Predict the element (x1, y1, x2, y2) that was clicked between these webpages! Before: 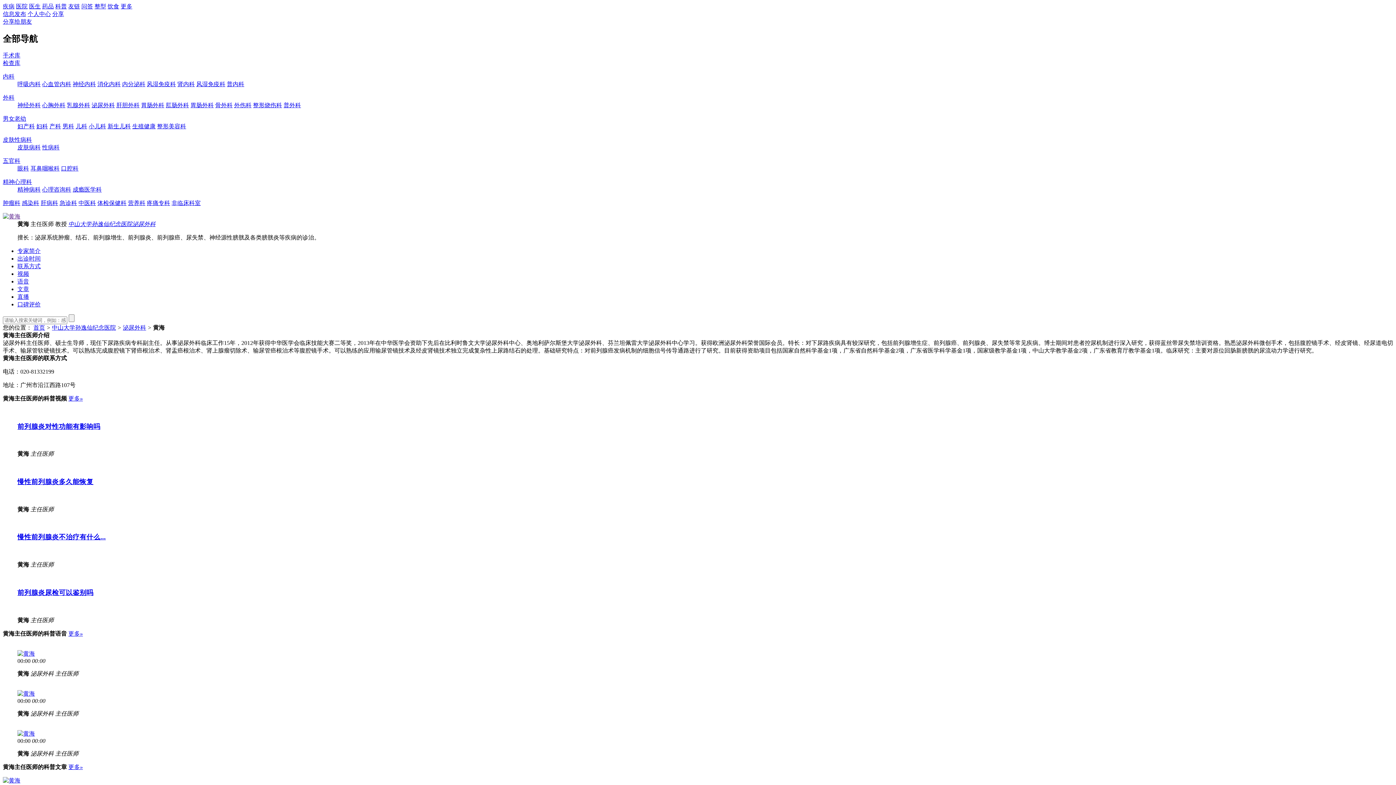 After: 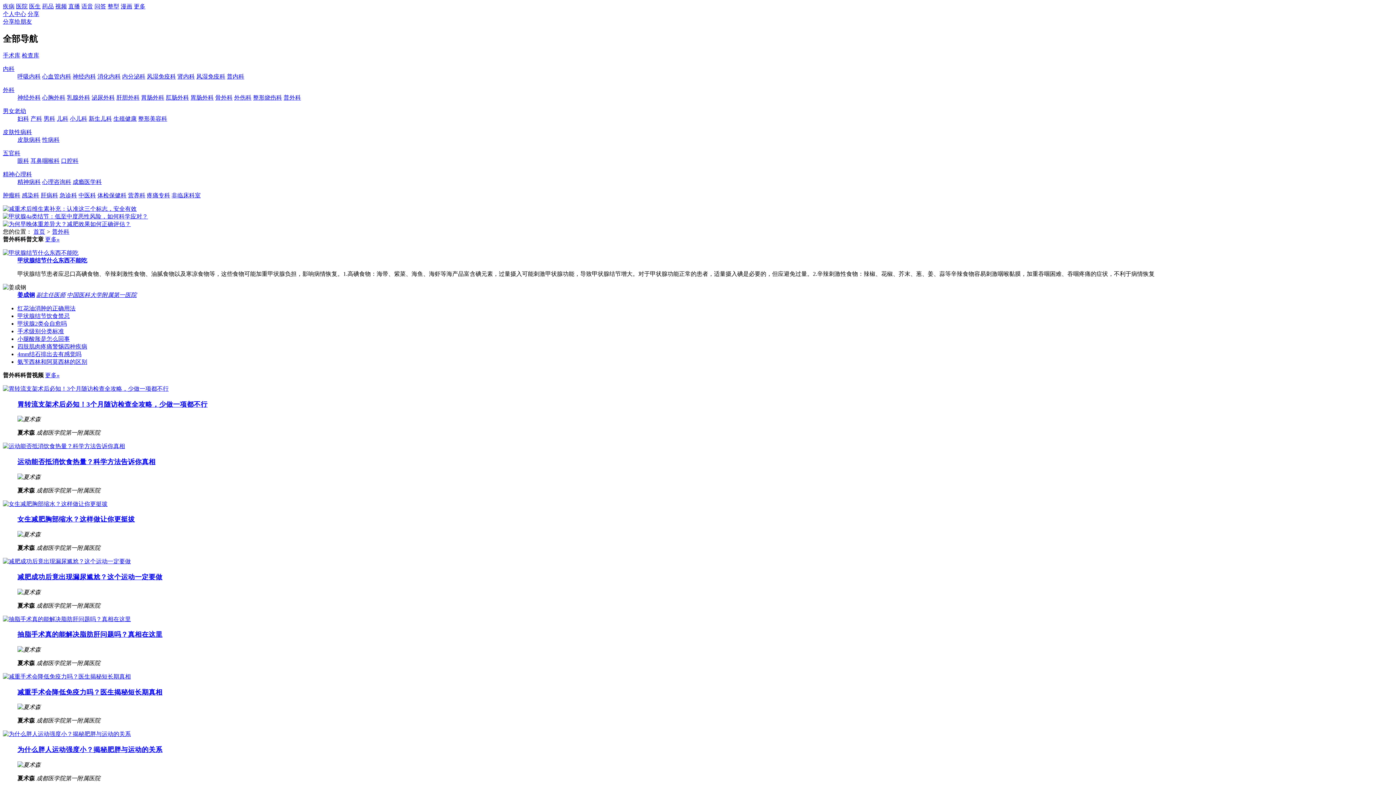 Action: bbox: (283, 102, 301, 108) label: 普外科